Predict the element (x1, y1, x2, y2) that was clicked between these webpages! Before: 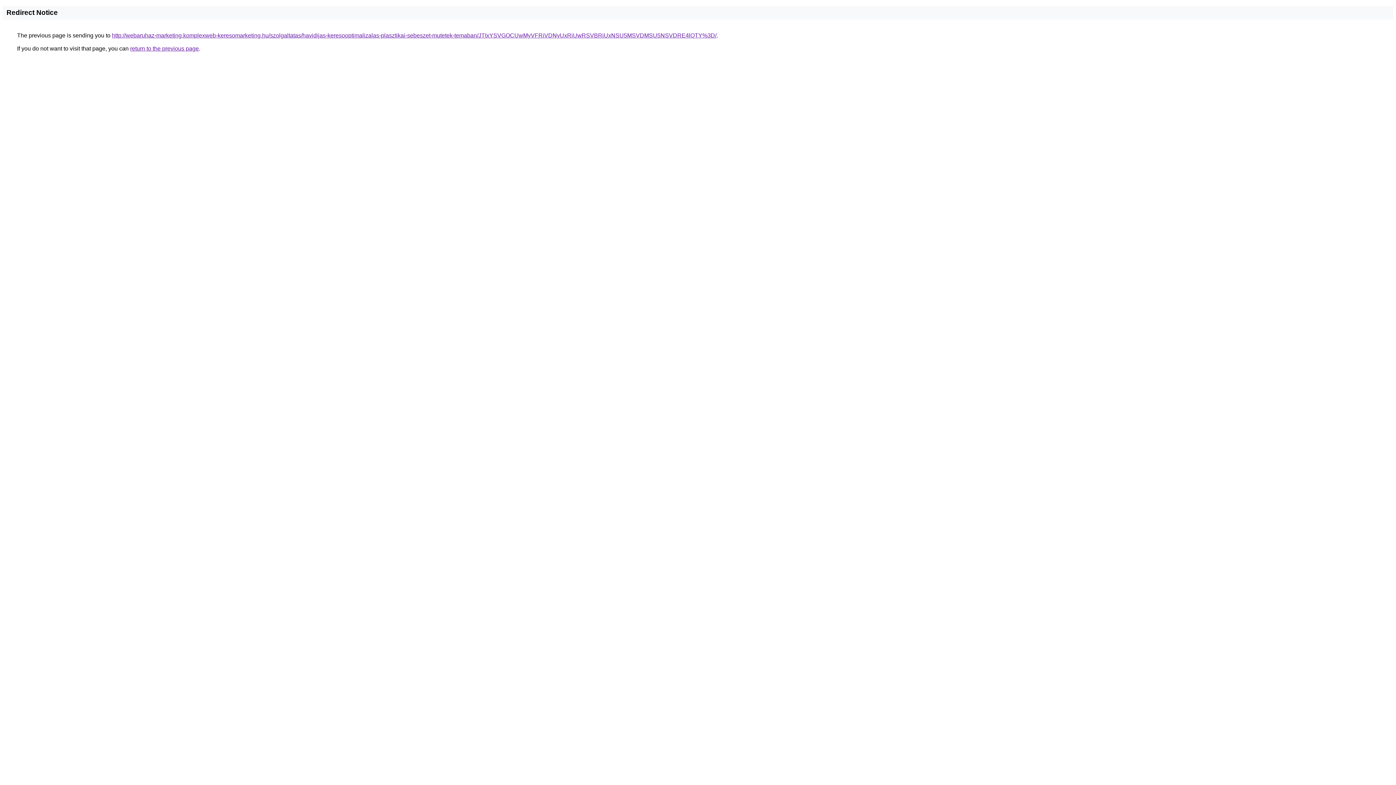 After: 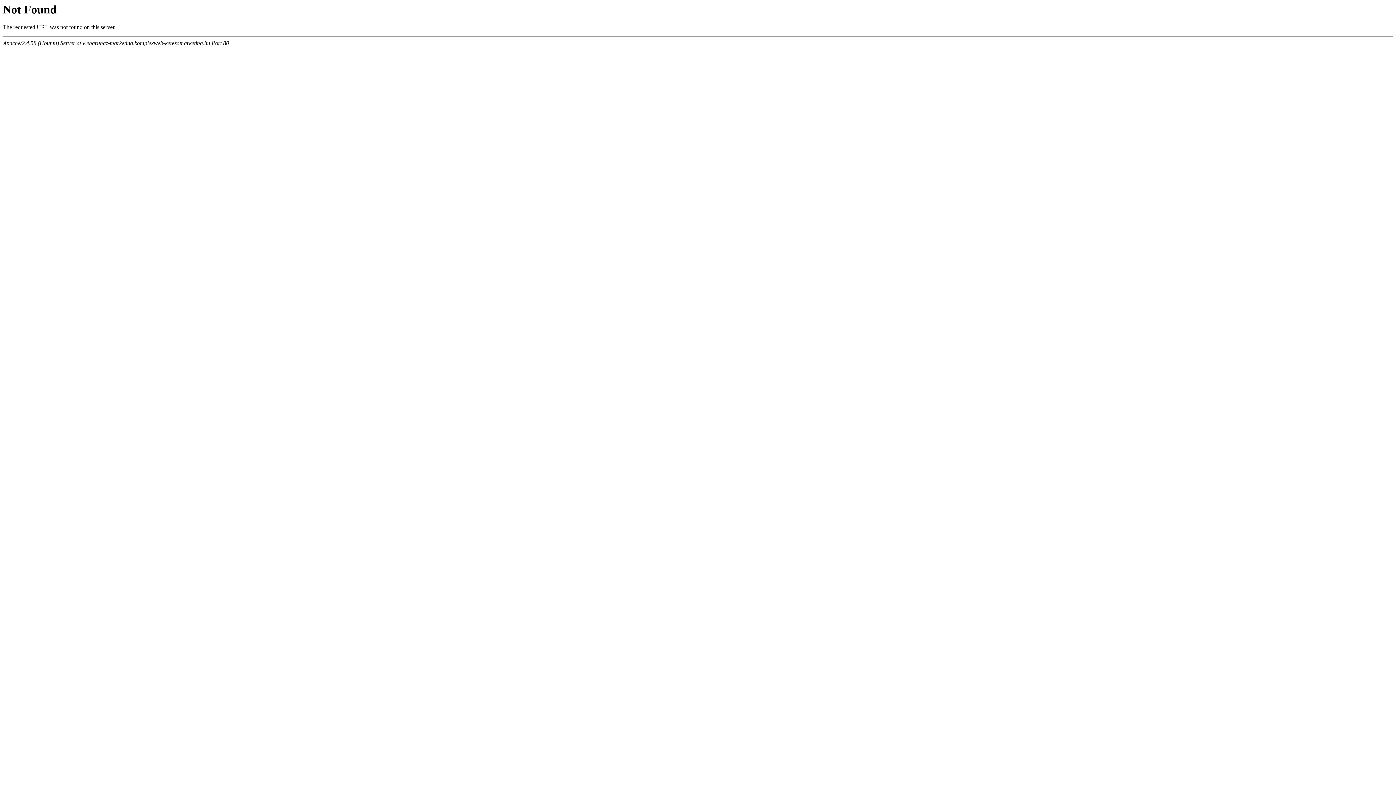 Action: label: http://webaruhaz-marketing.komplexweb-keresomarketing.hu/szolgaltatas/havidijas-keresooptimalizalas-plasztikai-sebeszet-mutetek-temaban/JTIxYSVGOCUwMyVFRiVDNyUxRiUwRSVBRiUxNSU5MSVDMSU5NSVDRE4lQTY%3D/ bbox: (112, 32, 716, 38)